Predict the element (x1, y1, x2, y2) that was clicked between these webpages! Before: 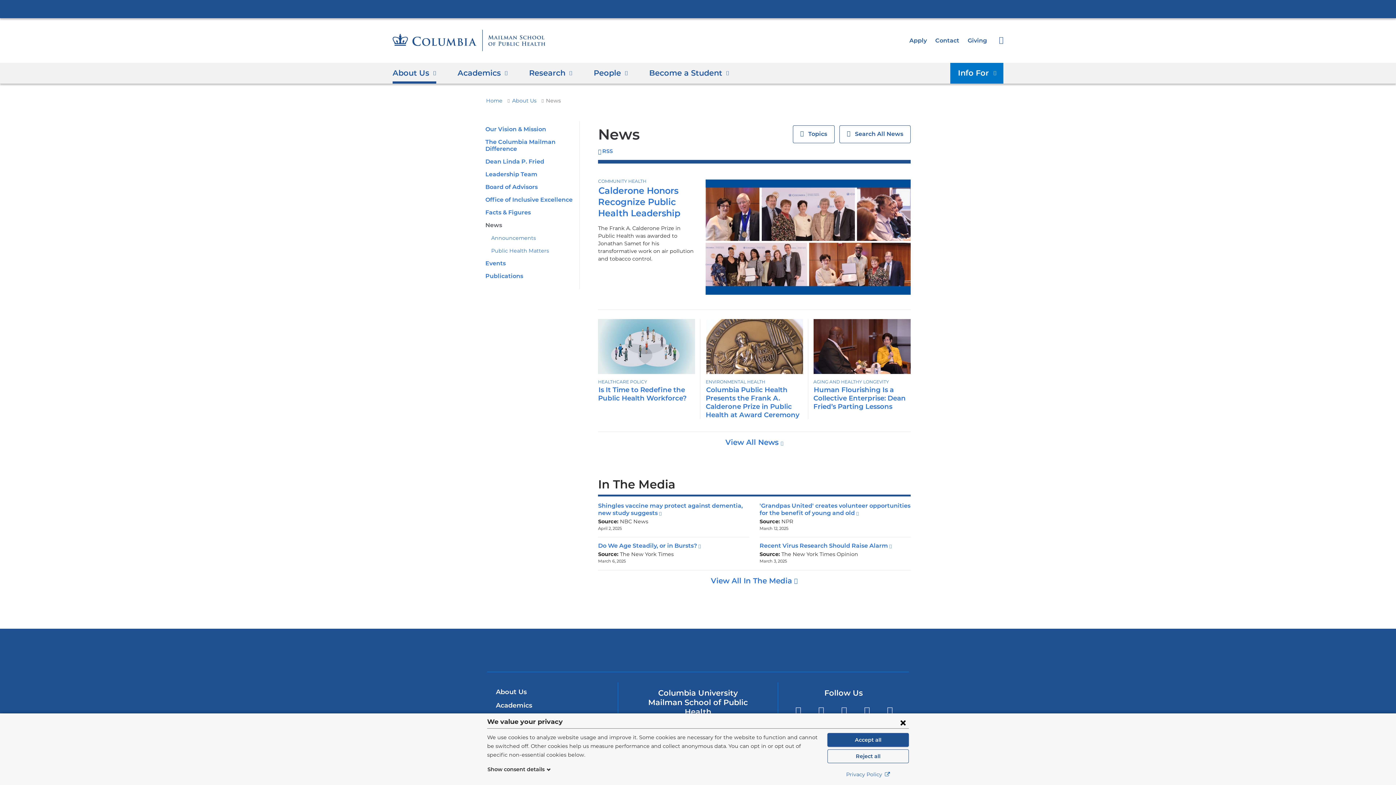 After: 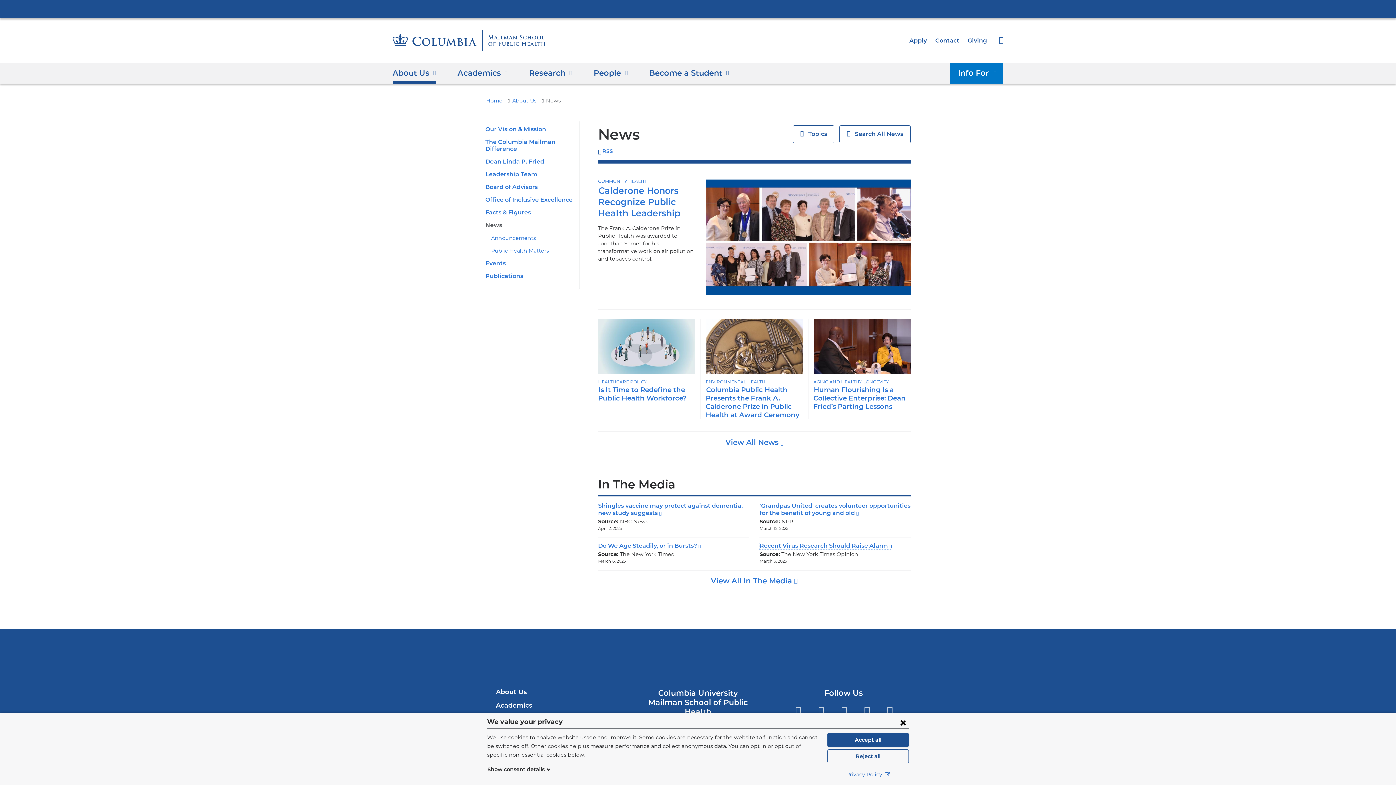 Action: bbox: (759, 542, 892, 549) label: Recent Virus Research Should Raise Alarm
(link is external and opens in a new window)